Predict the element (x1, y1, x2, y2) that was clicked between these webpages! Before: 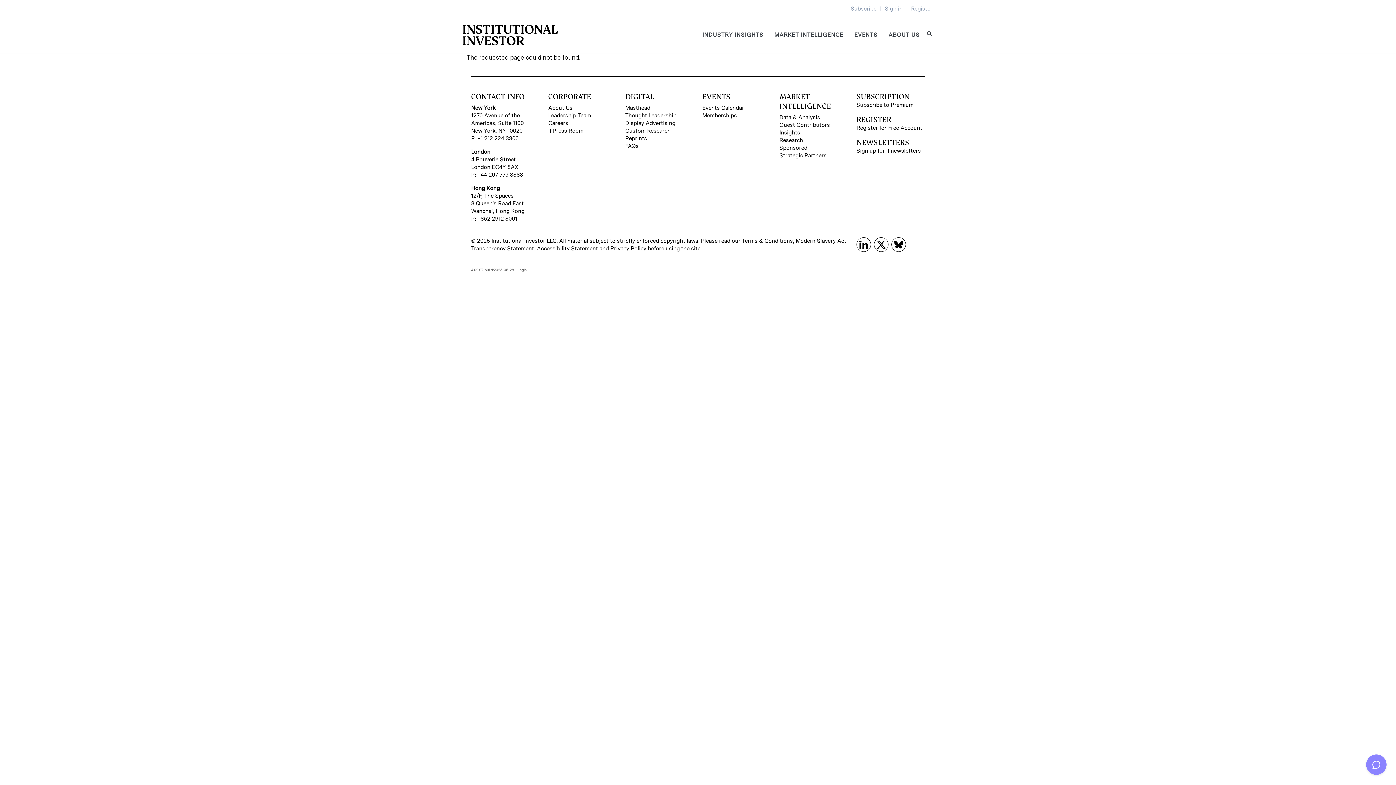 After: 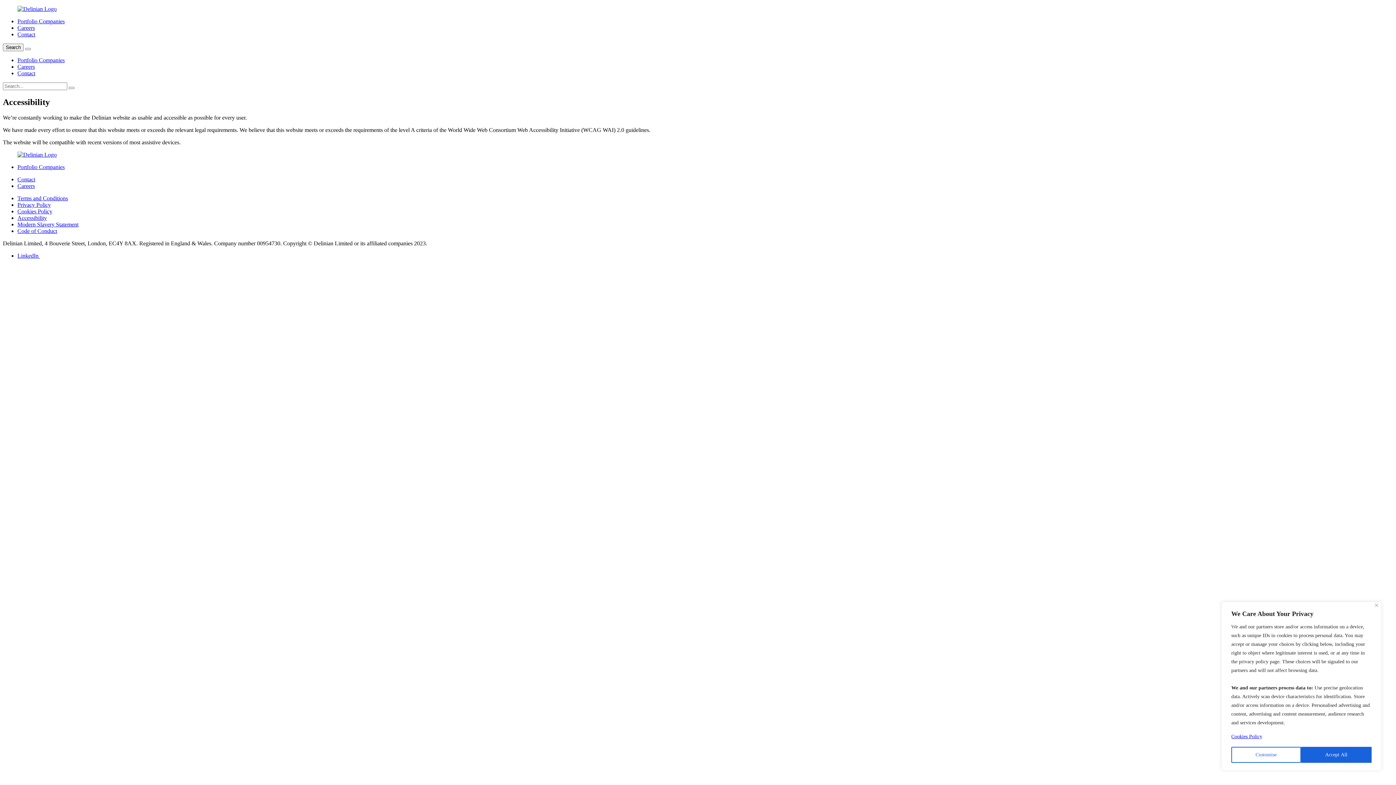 Action: label: Accessibility Statement bbox: (537, 245, 598, 252)